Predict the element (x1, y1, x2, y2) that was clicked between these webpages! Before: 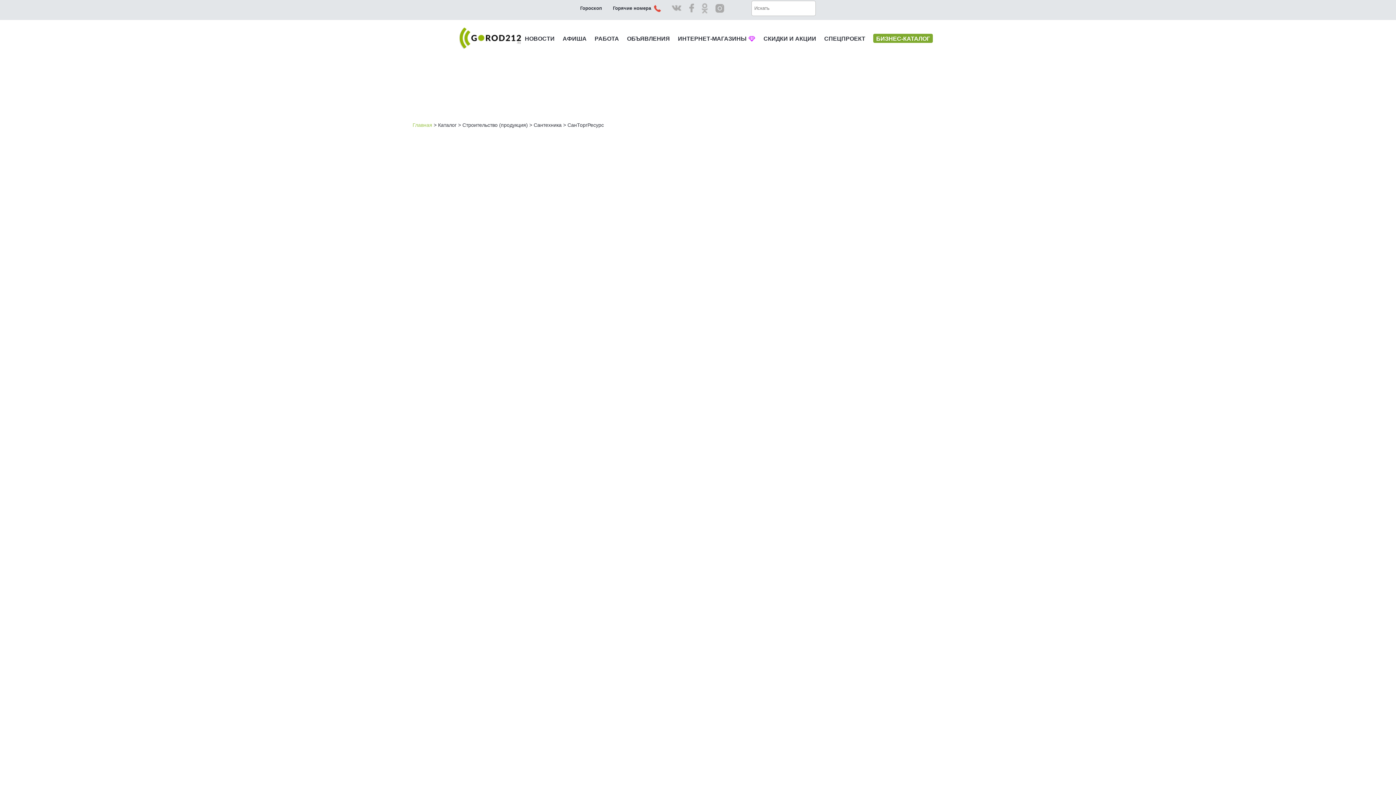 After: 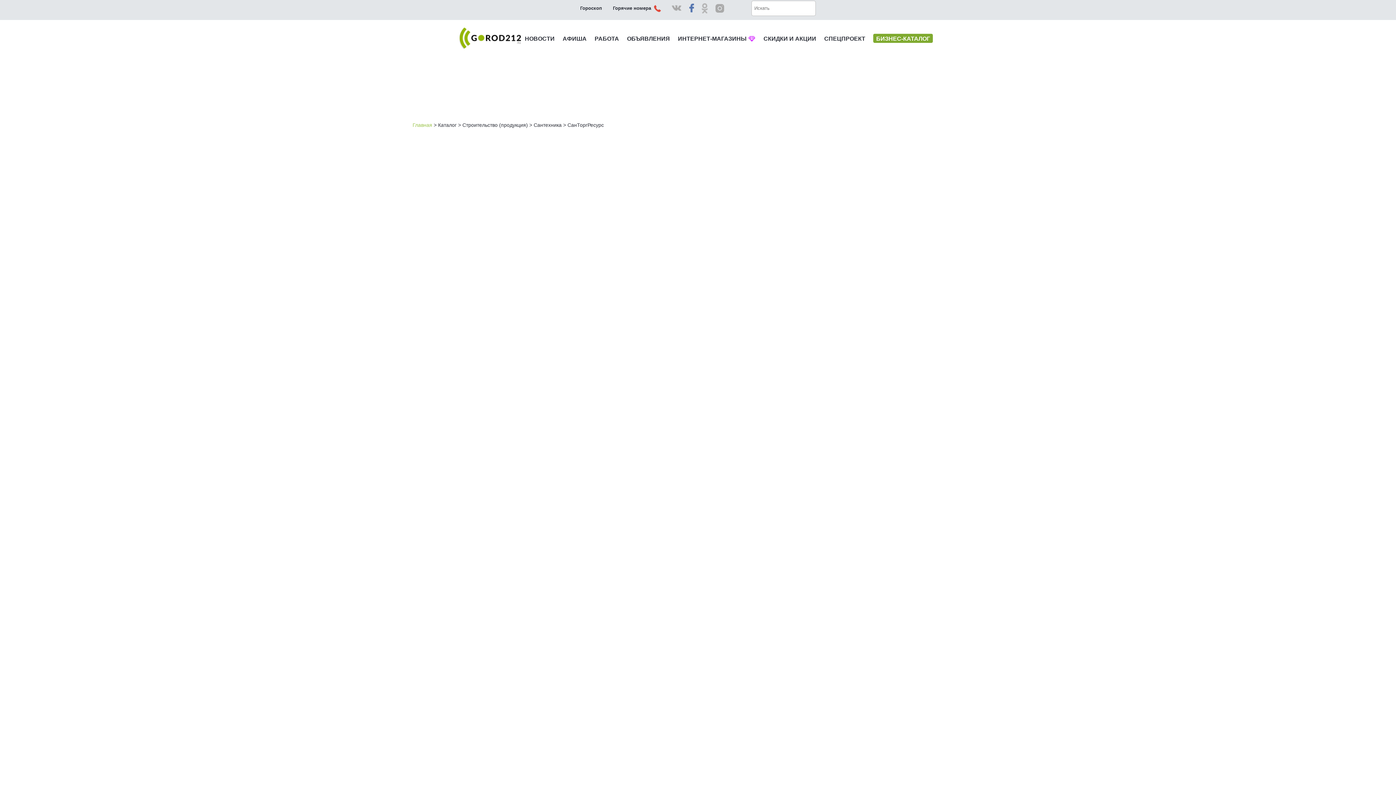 Action: bbox: (686, 3, 696, 12)